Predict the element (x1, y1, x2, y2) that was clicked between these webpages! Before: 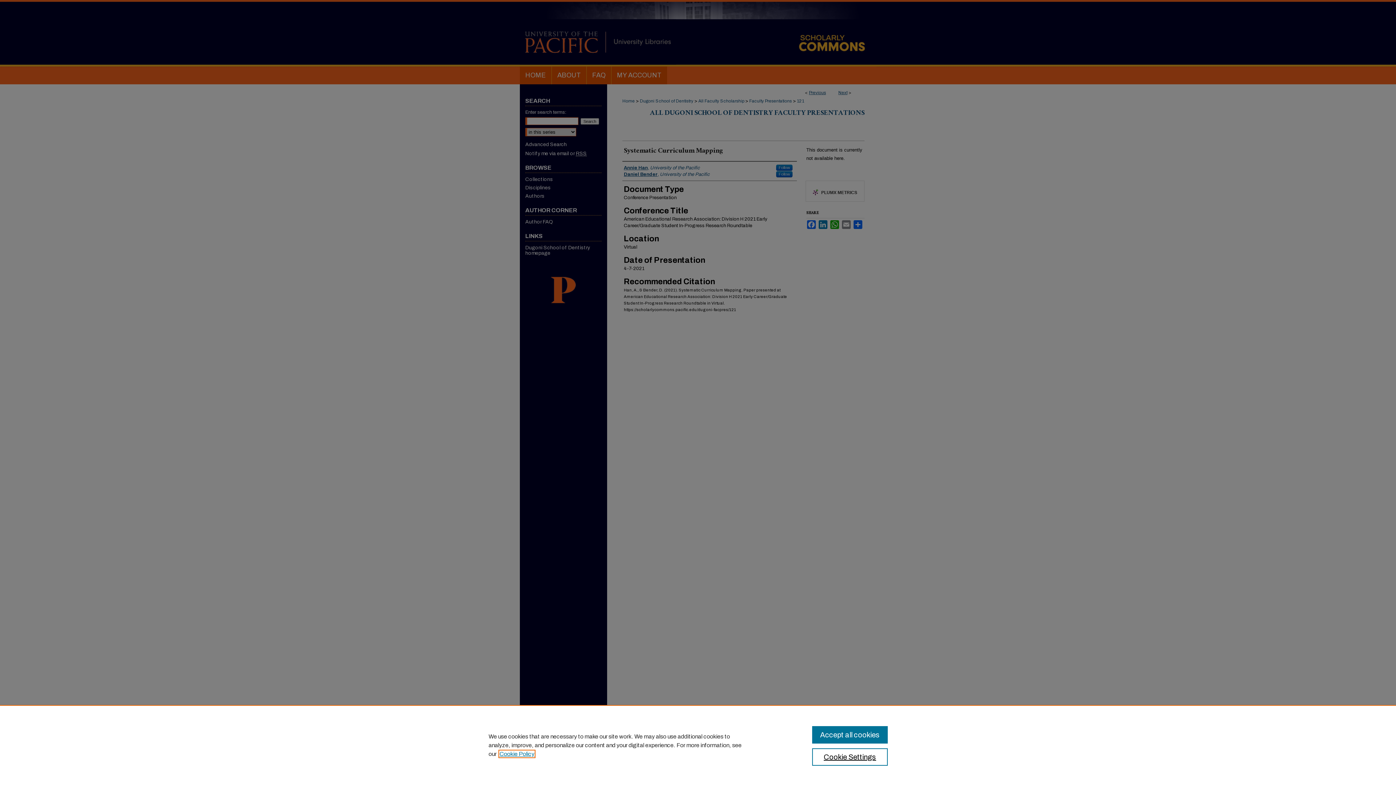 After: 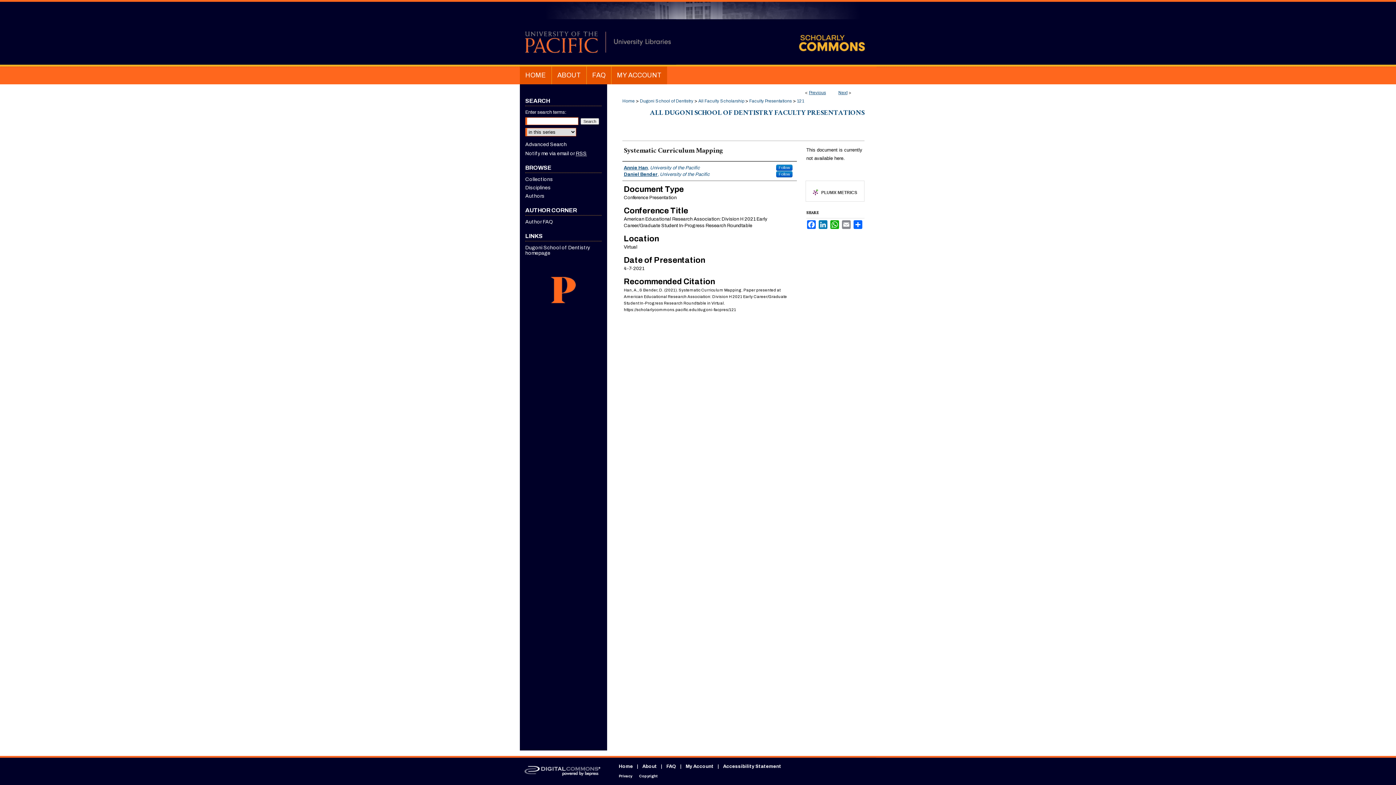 Action: bbox: (812, 726, 887, 744) label: Accept all cookies